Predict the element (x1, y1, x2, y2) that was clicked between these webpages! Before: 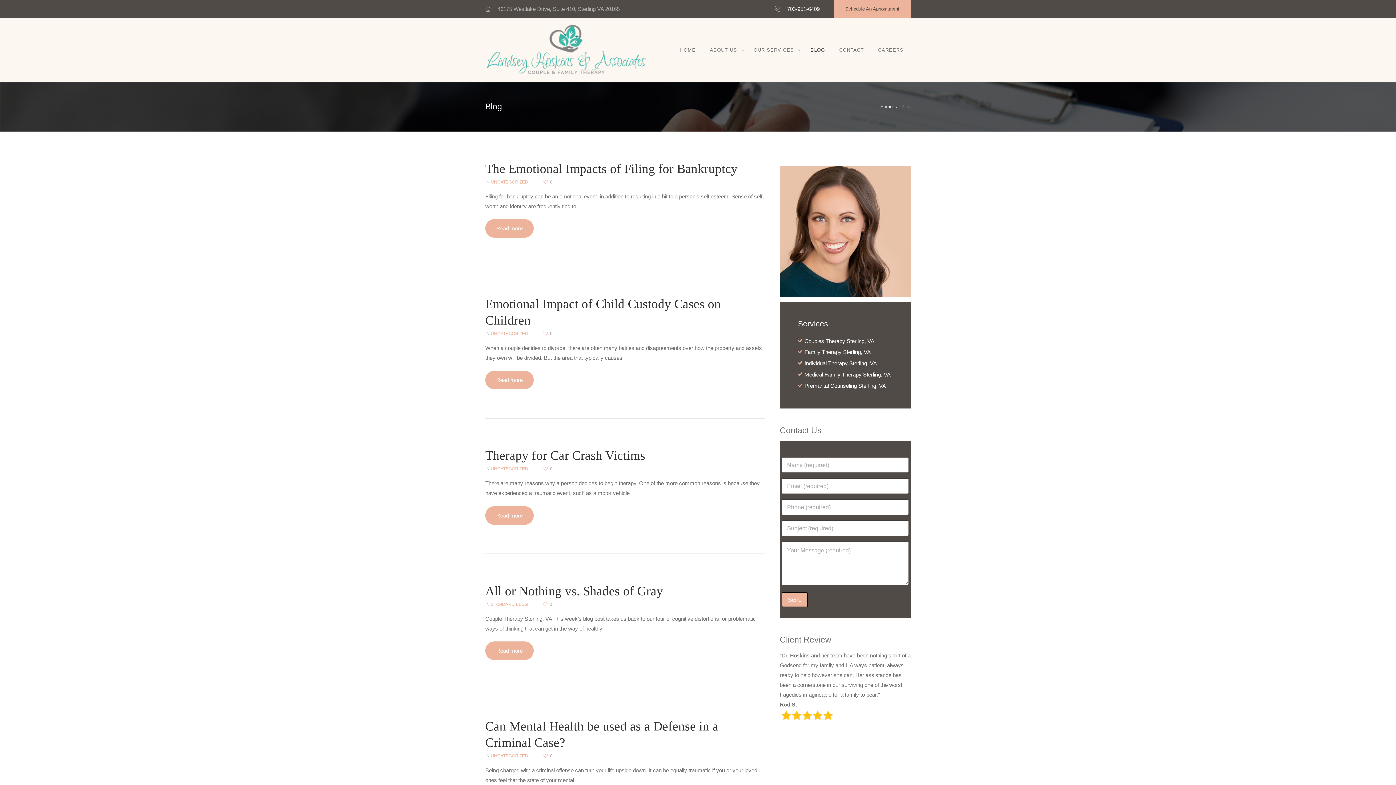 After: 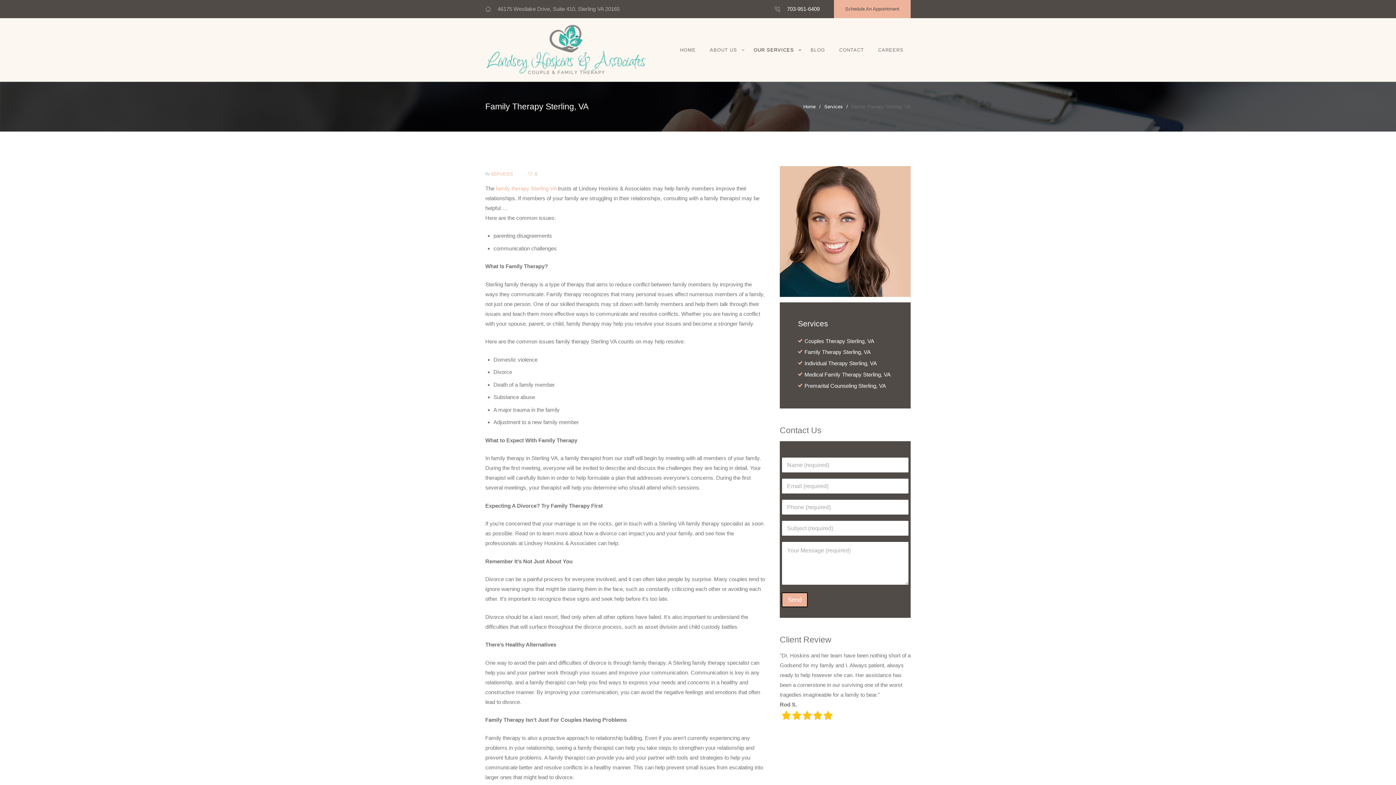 Action: bbox: (804, 349, 870, 355) label: Family Therapy Sterling, VA